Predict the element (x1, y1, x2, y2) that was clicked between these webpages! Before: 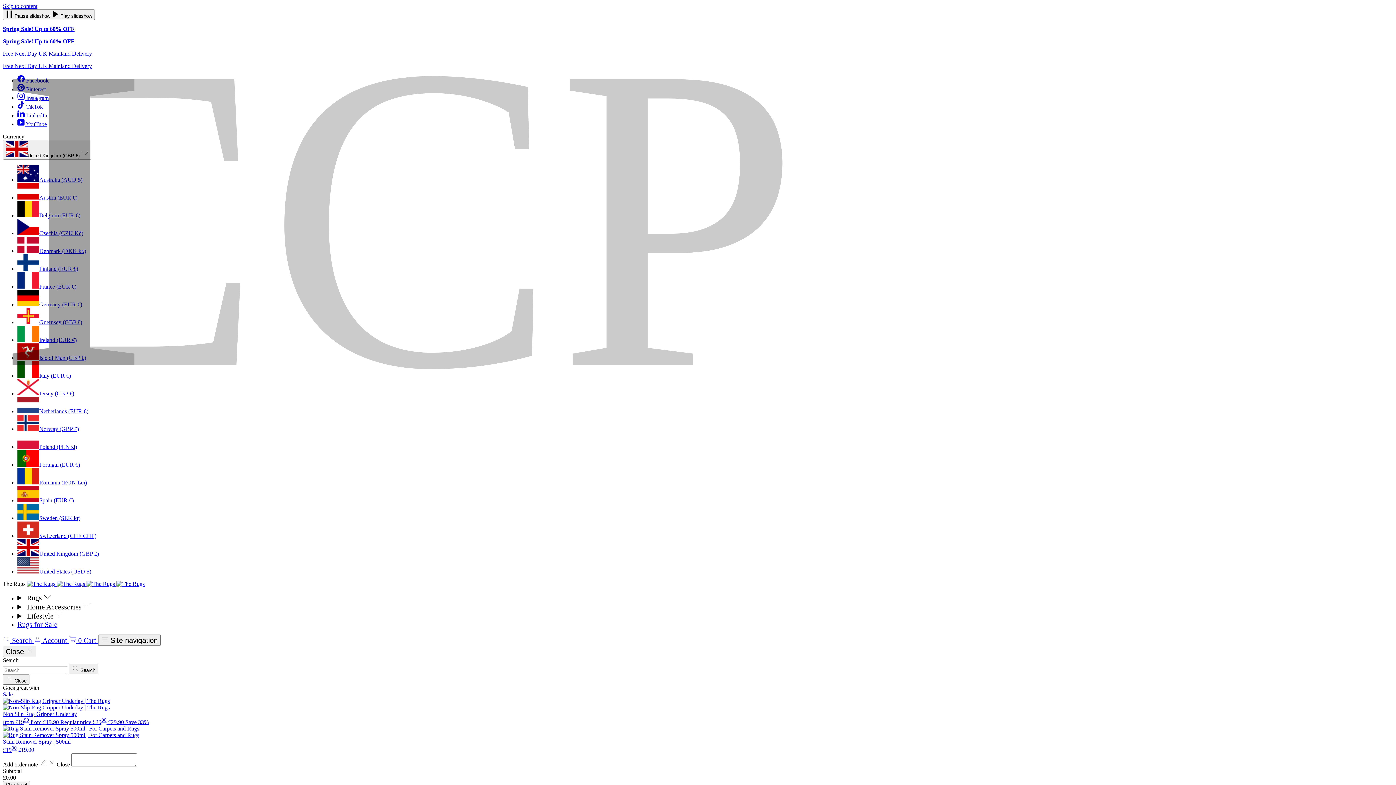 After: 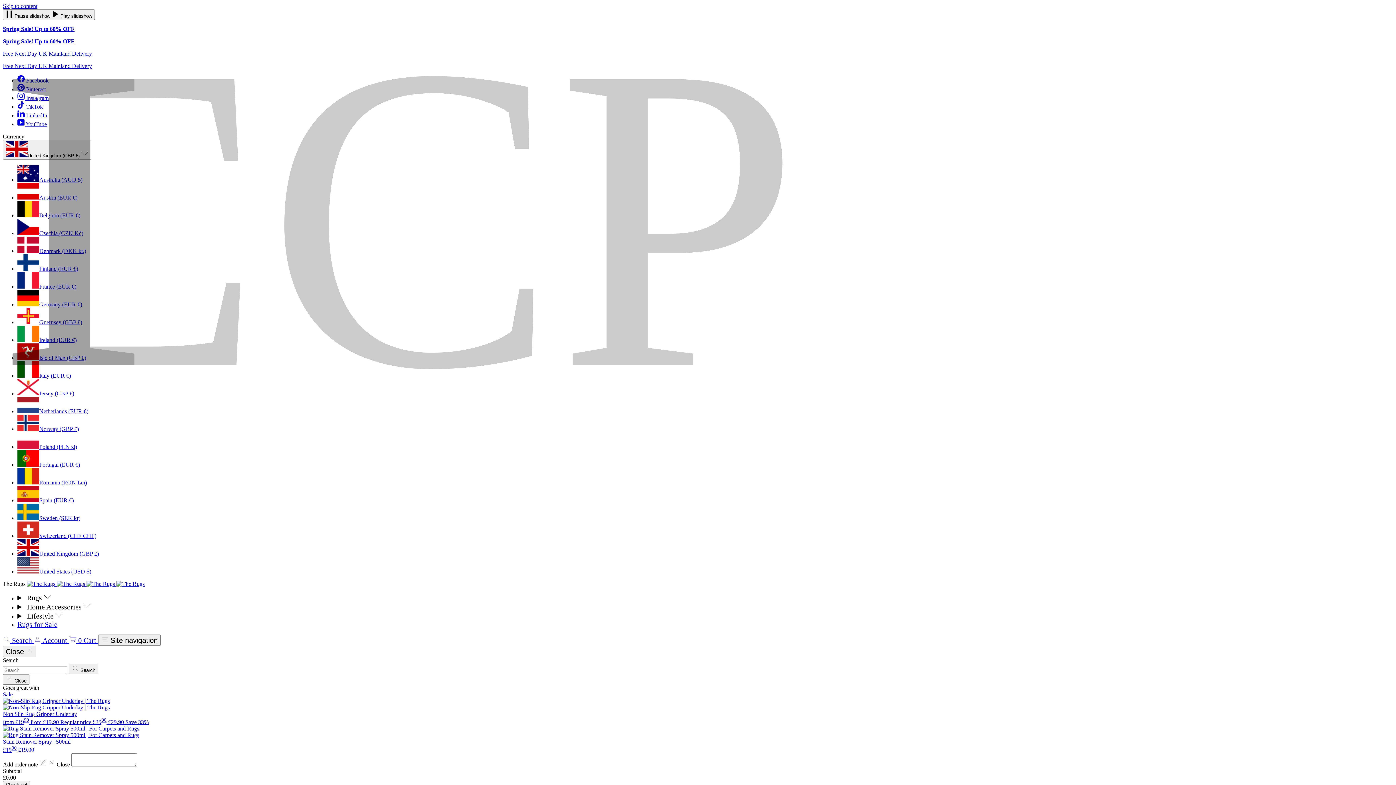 Action: bbox: (17, 94, 48, 101) label:  Instagram